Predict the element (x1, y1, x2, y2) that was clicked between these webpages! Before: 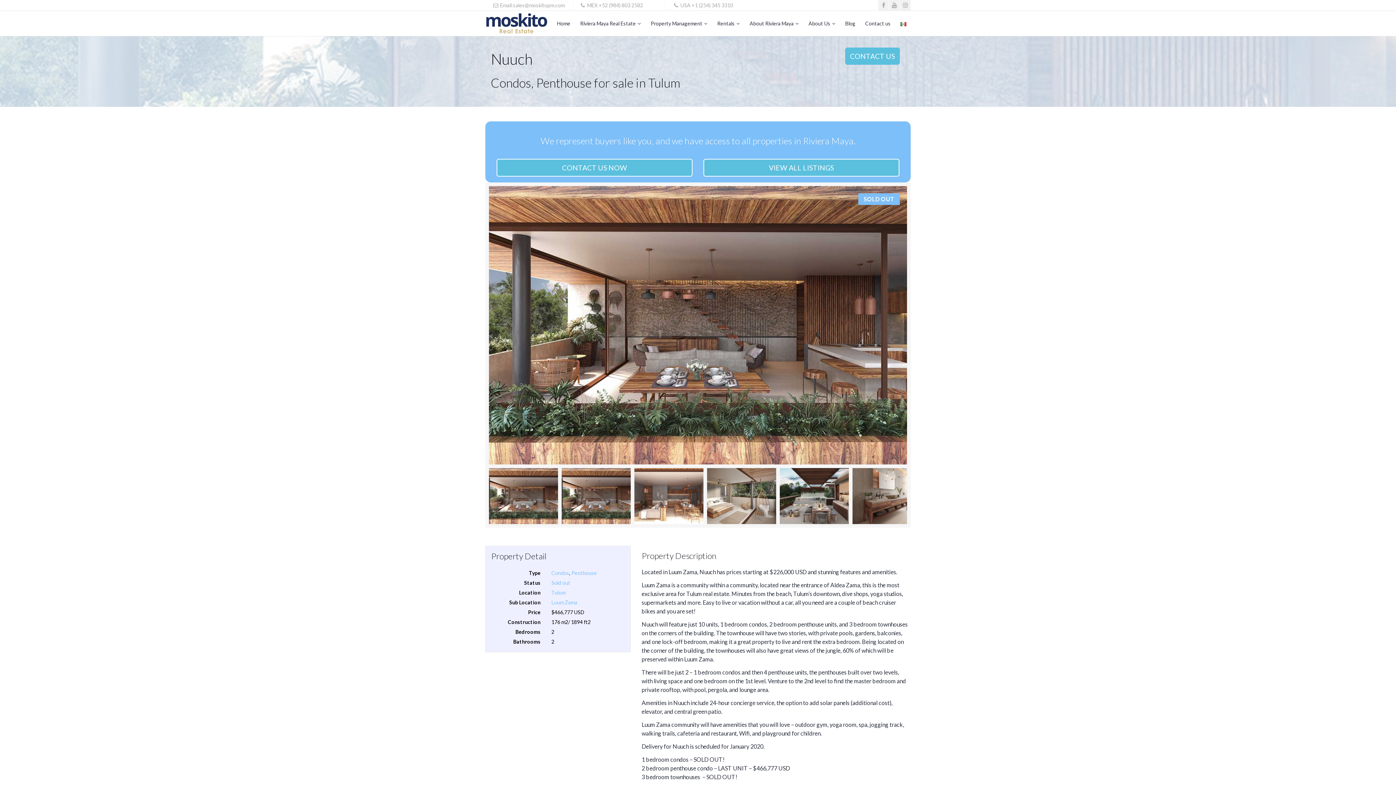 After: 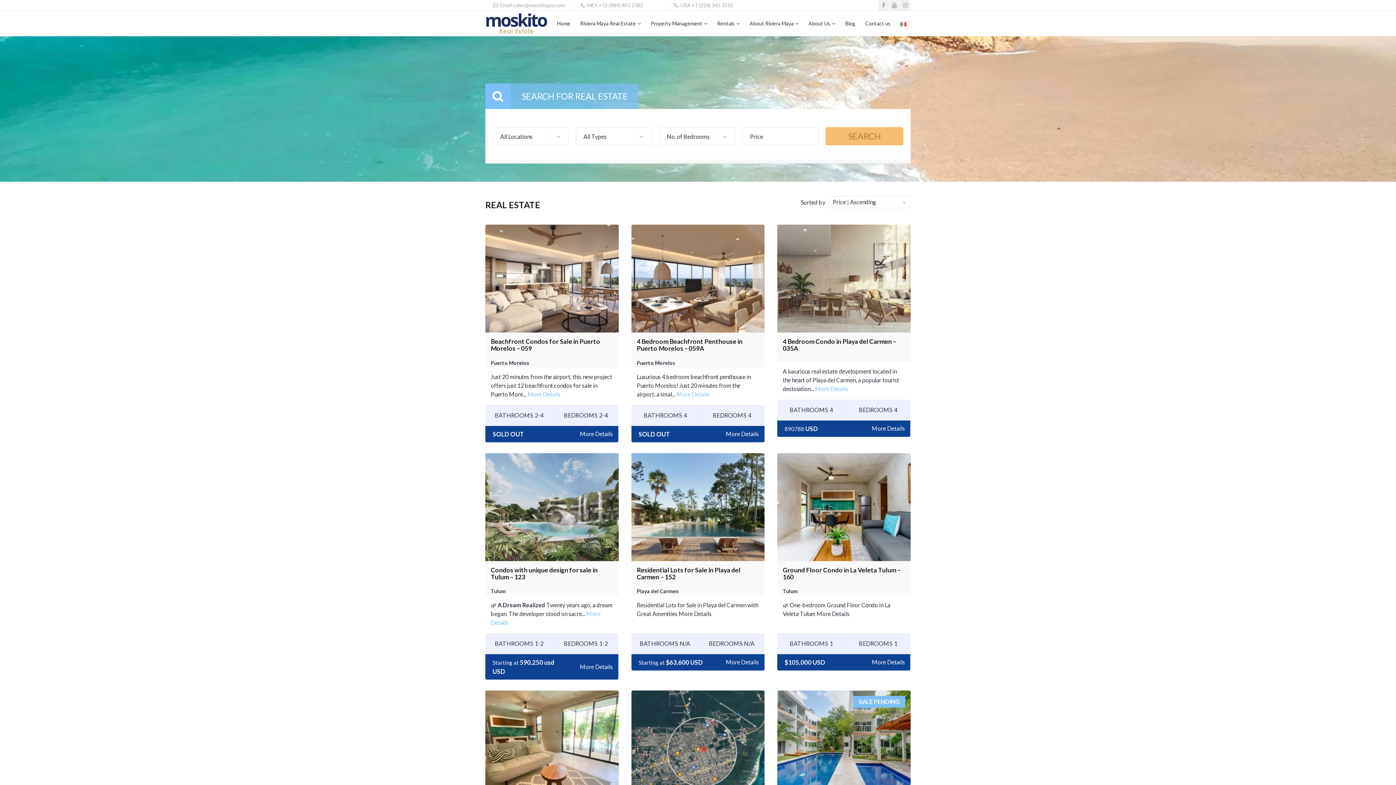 Action: label: Penthouse bbox: (571, 570, 597, 576)